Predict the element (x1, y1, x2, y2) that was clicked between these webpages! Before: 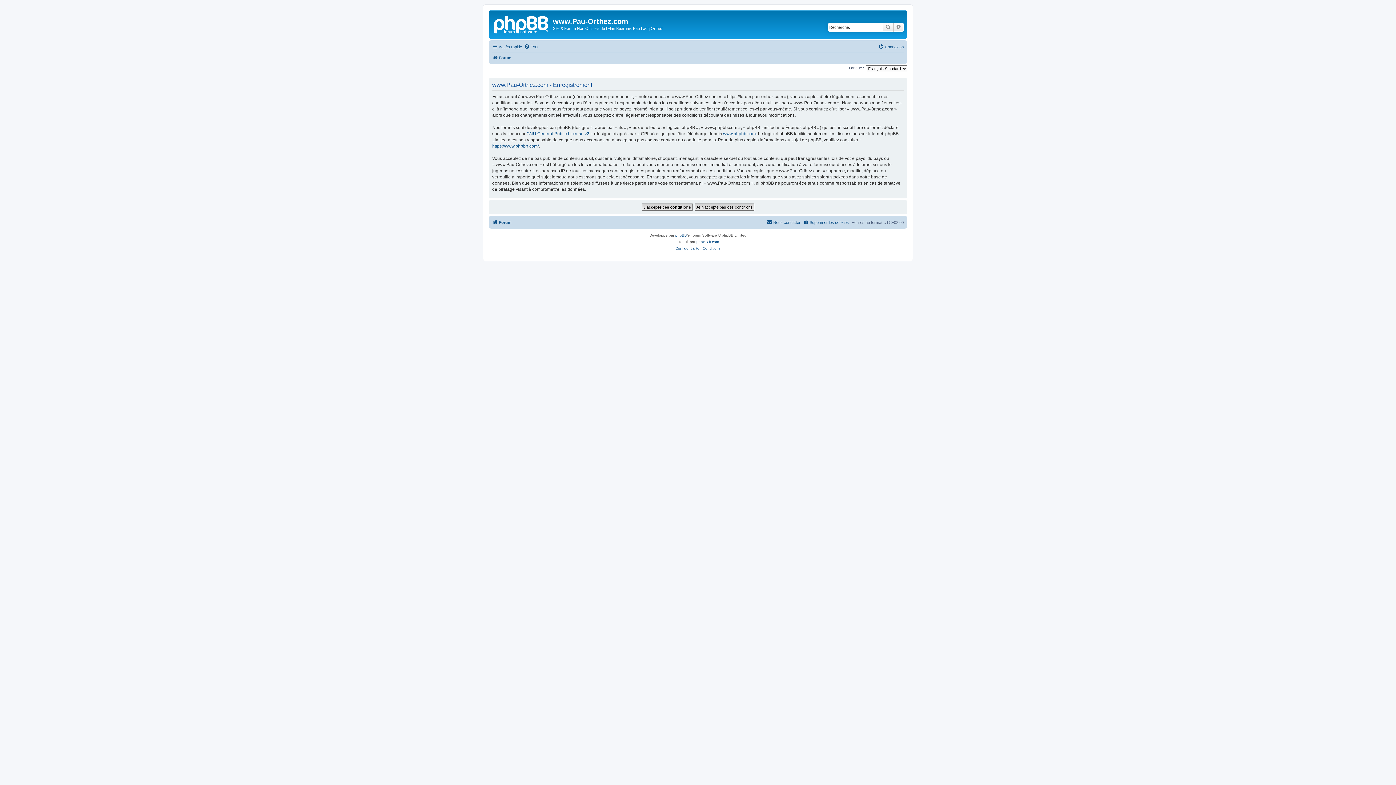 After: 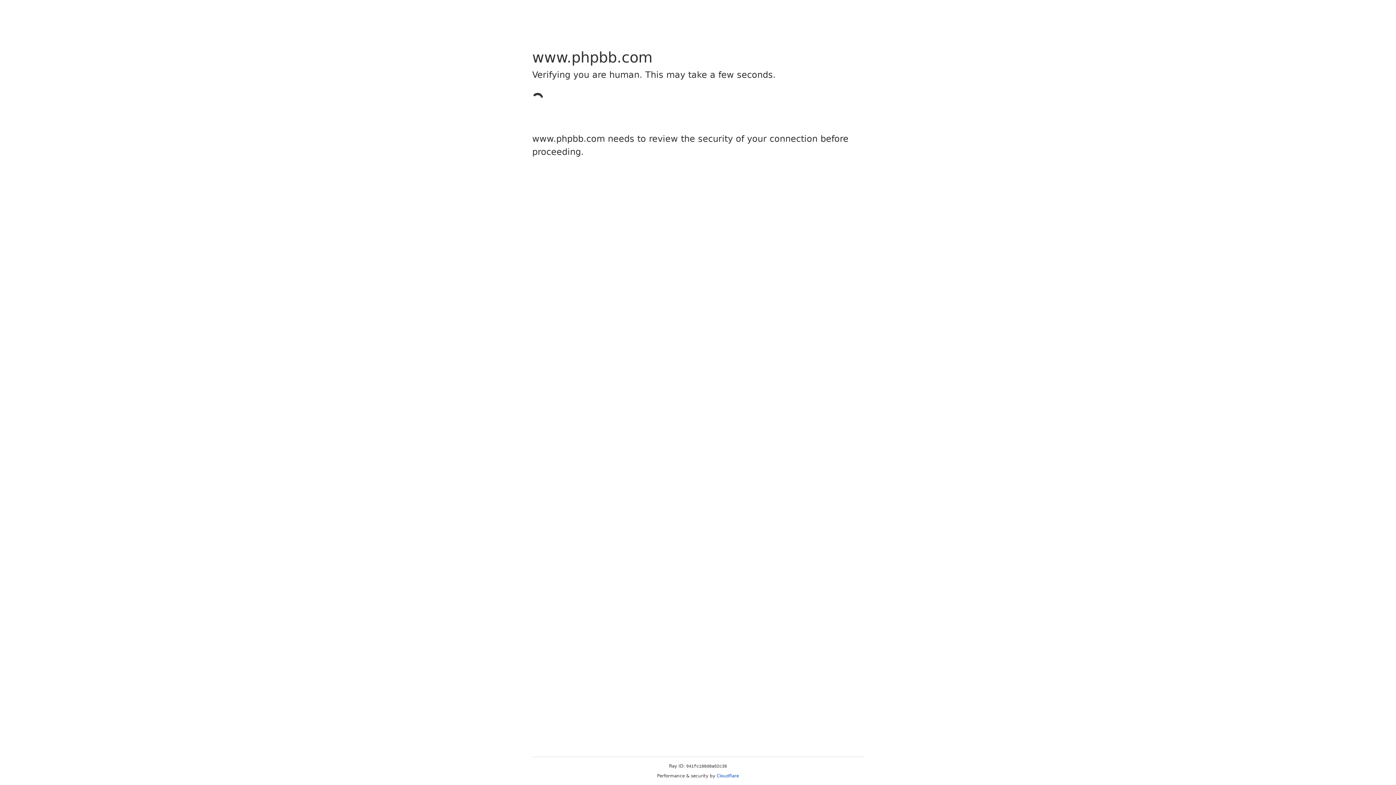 Action: label: https://www.phpbb.com/ bbox: (492, 143, 538, 149)